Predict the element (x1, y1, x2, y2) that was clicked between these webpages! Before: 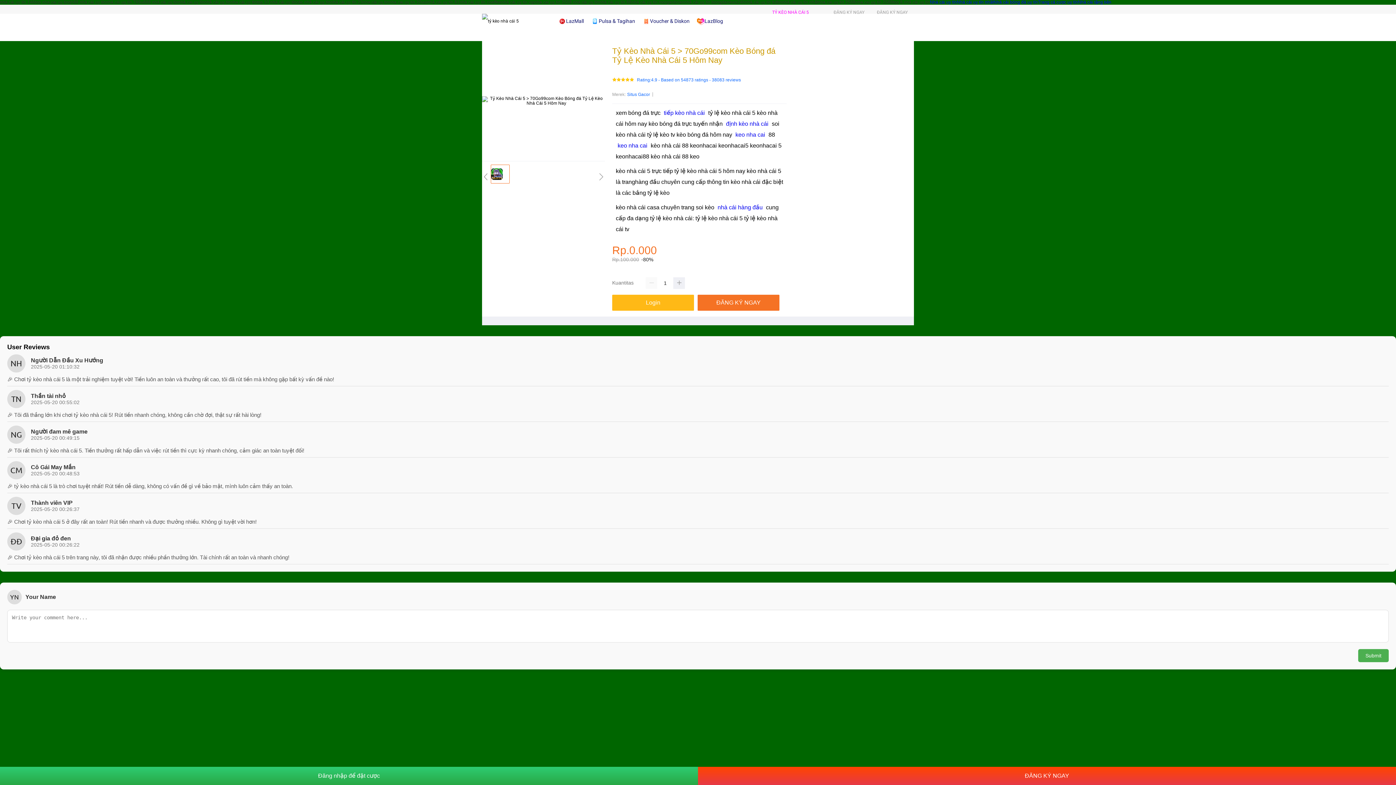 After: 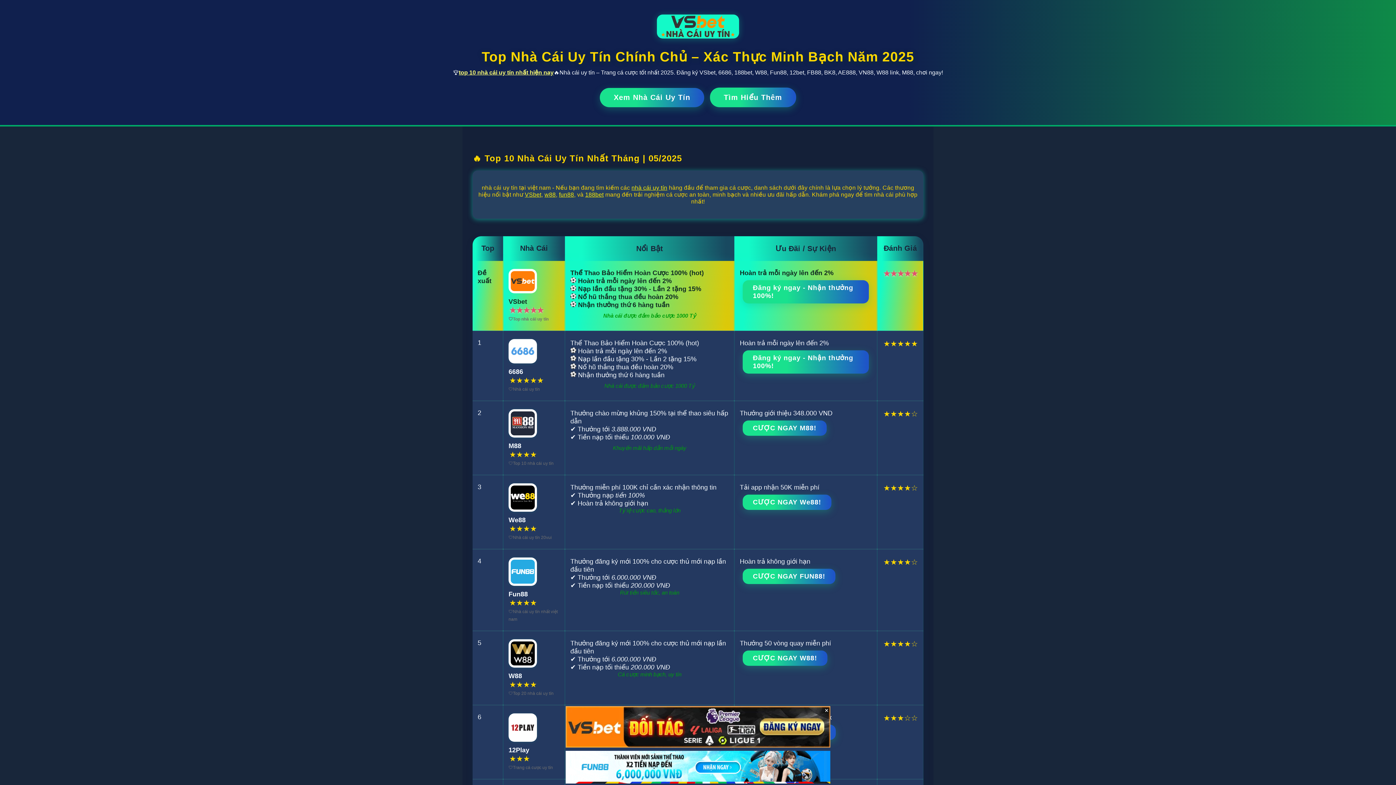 Action: label: nhà cái uy tín nhất bbox: (782, 0, 818, 4)